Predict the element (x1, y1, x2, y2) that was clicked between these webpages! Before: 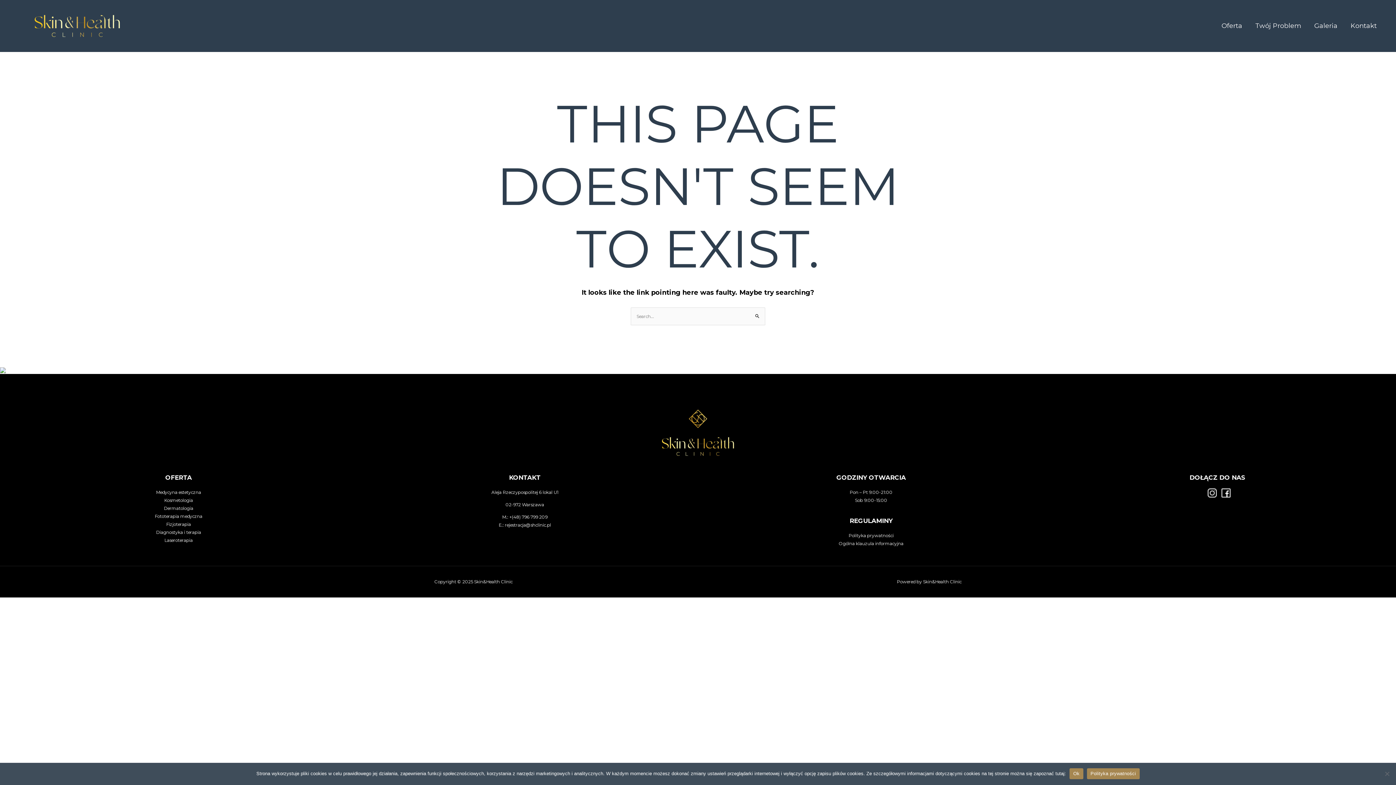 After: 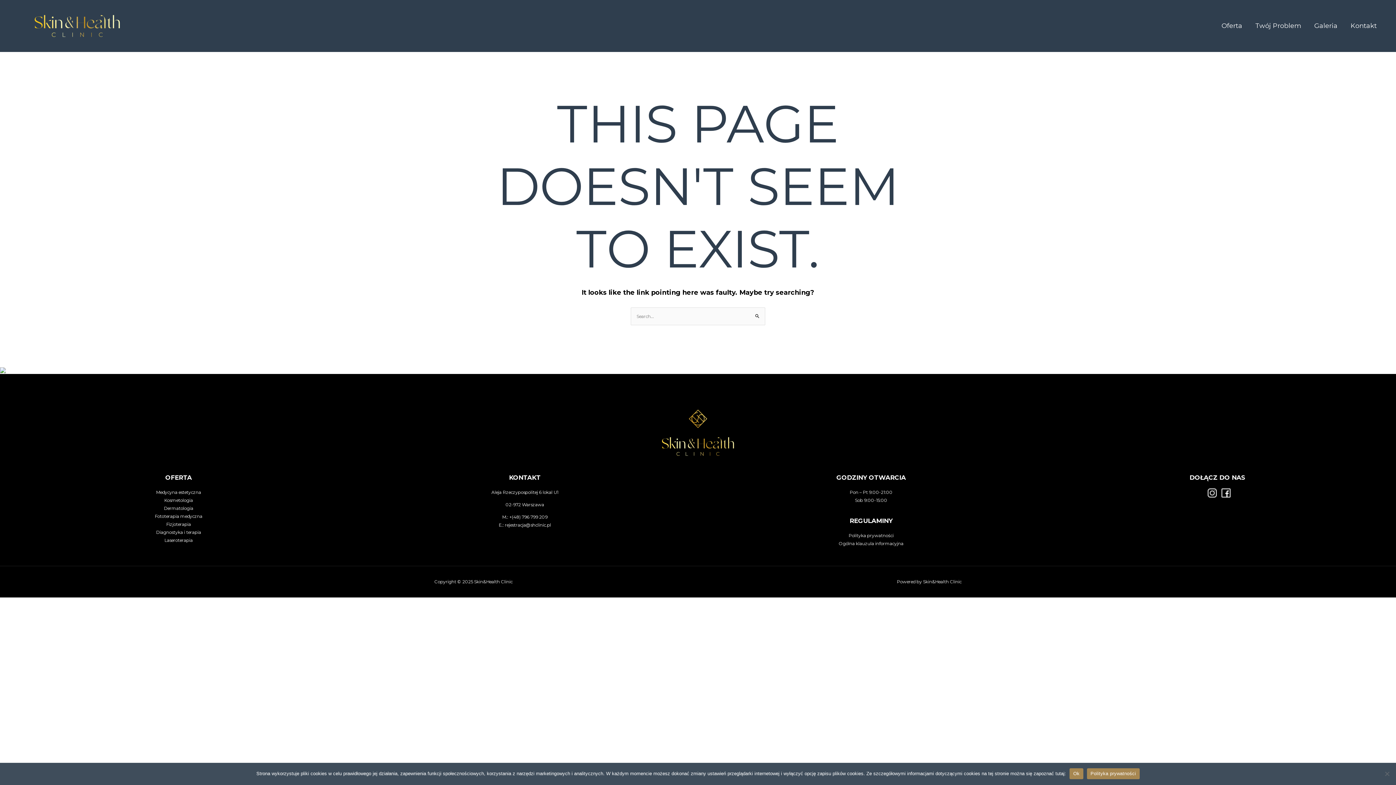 Action: bbox: (1087, 768, 1139, 779) label: Polityka prywatności